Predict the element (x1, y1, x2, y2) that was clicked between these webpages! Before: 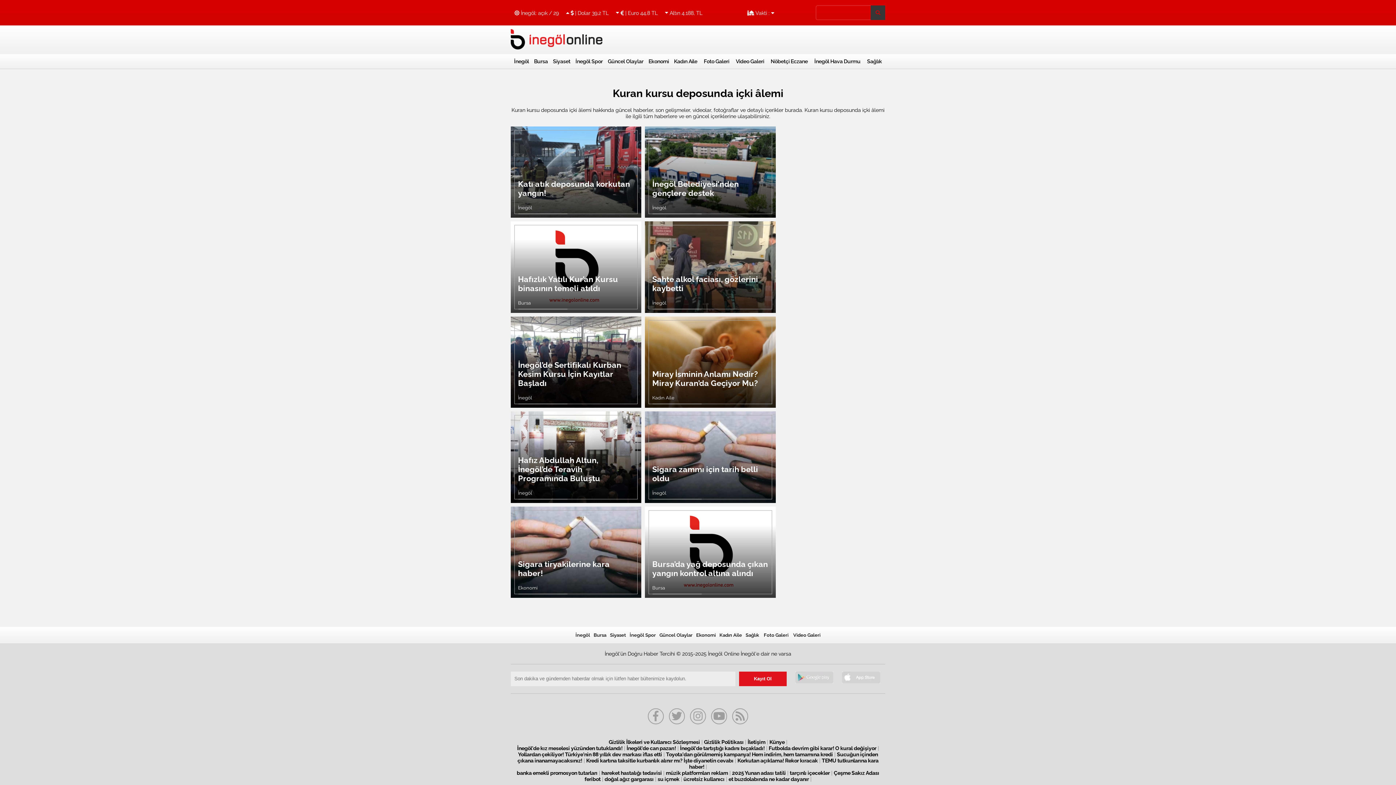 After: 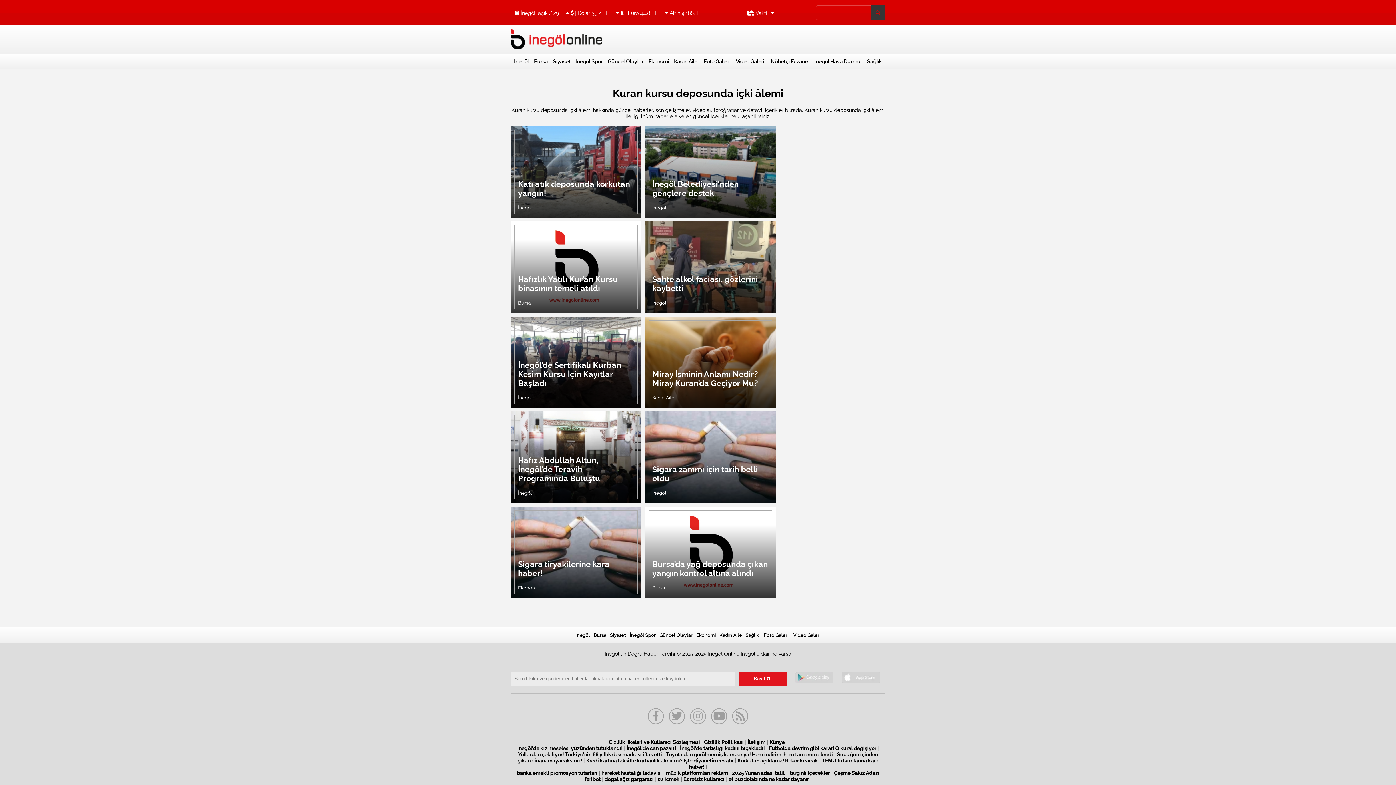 Action: label: Video Galeri bbox: (733, 54, 766, 68)